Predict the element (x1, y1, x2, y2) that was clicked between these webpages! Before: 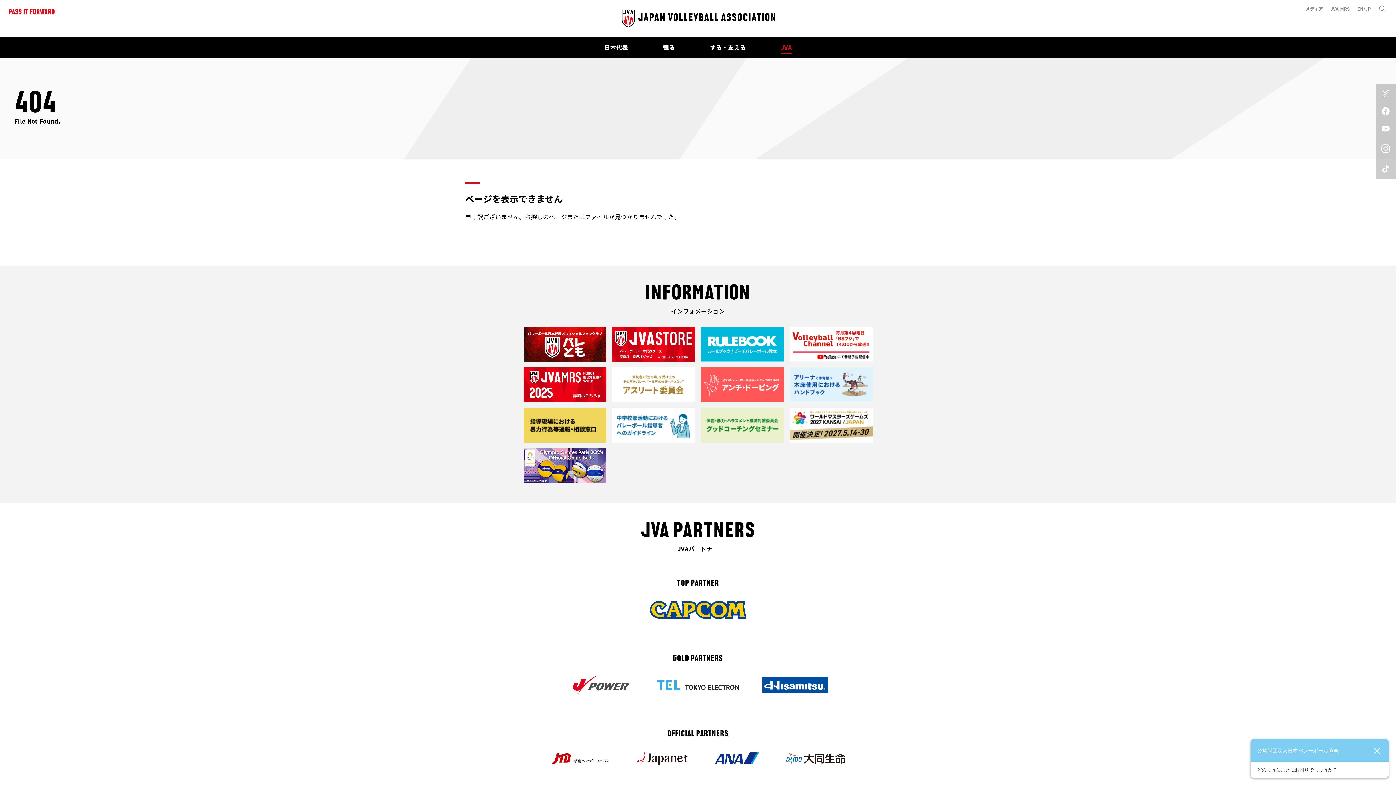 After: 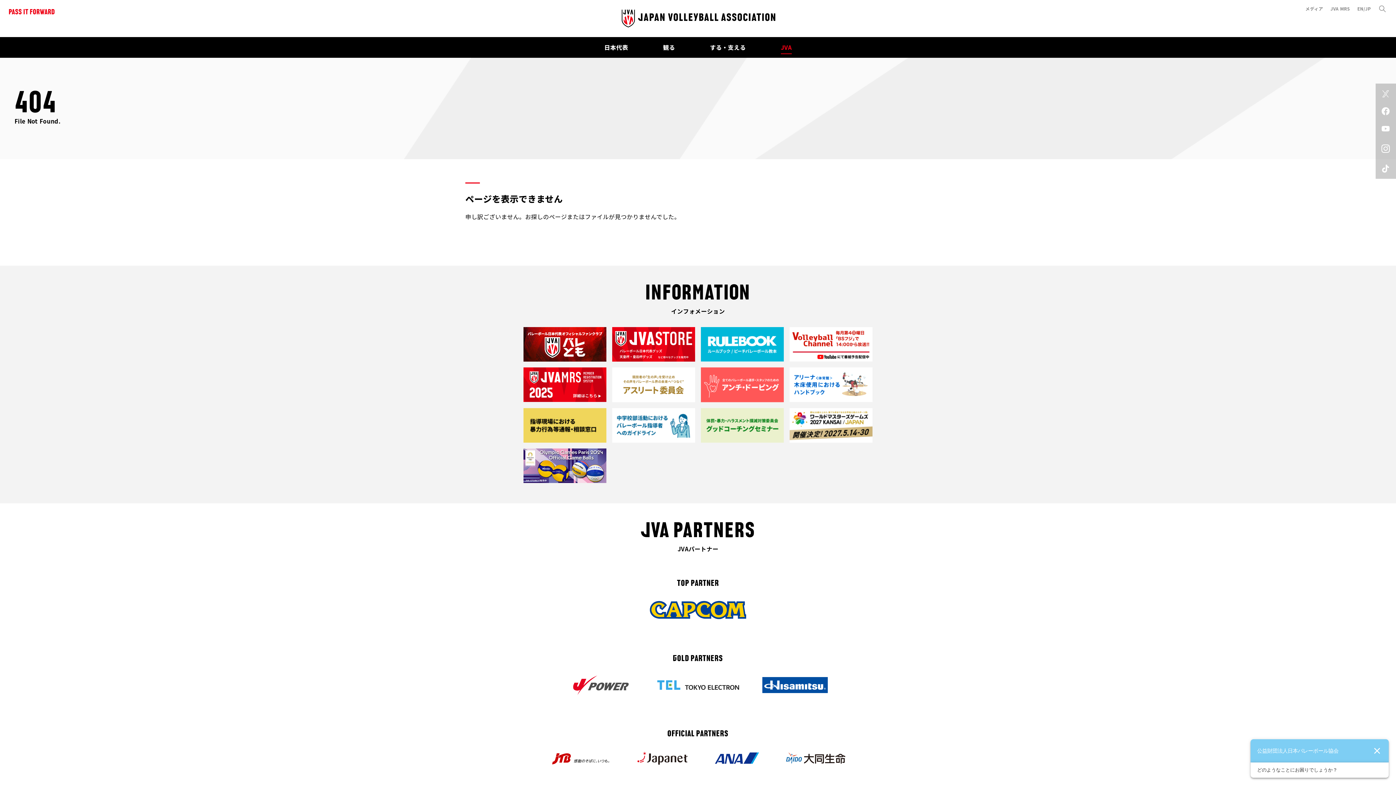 Action: bbox: (789, 367, 872, 375)